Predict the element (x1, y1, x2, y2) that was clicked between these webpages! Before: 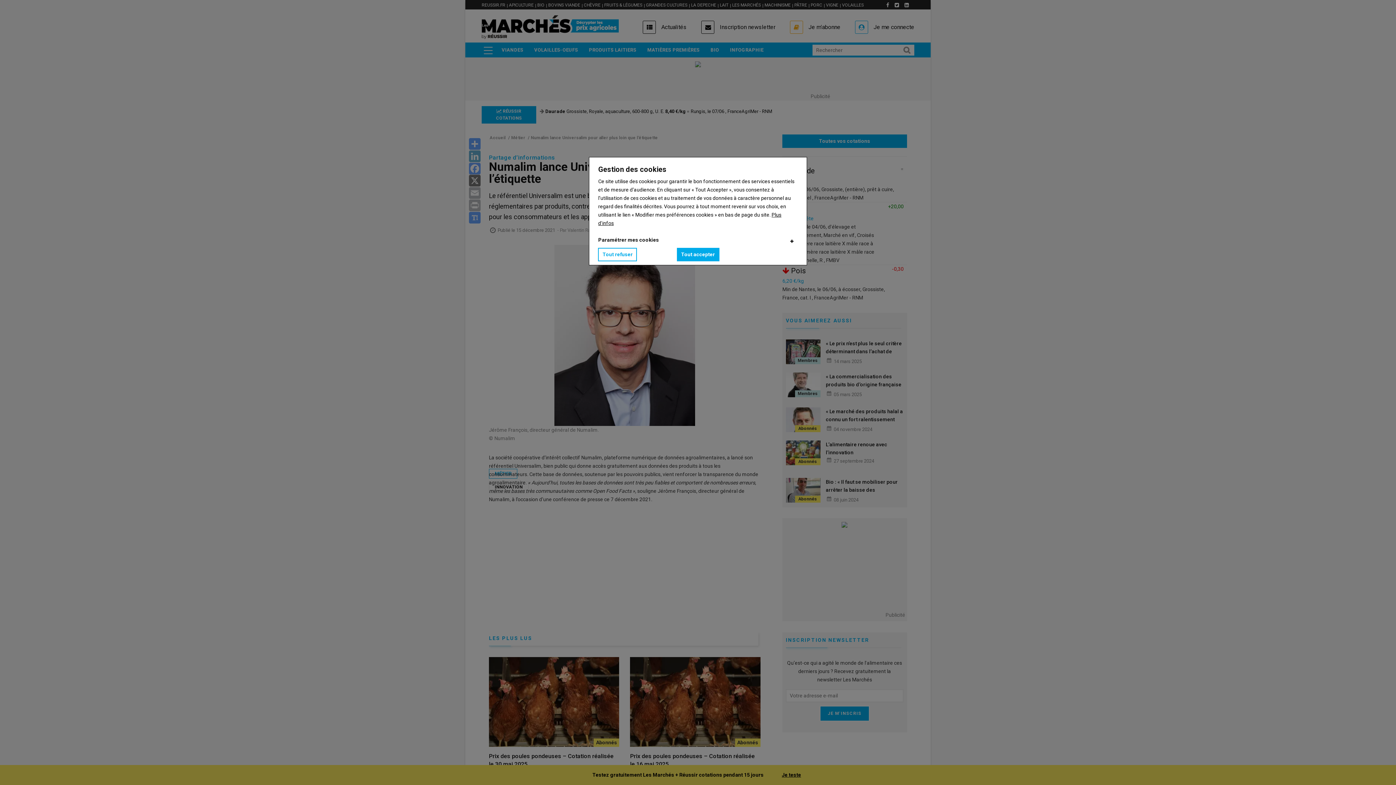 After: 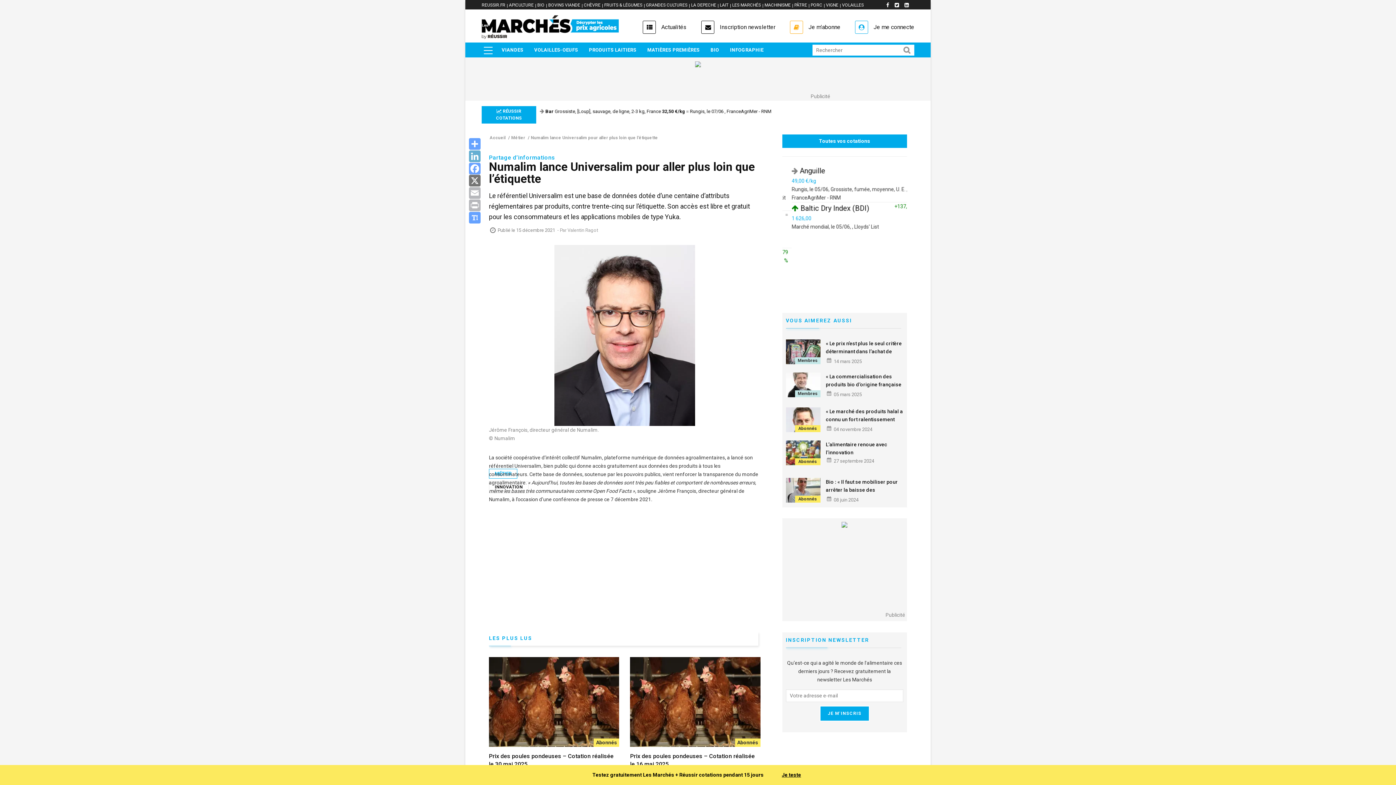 Action: label: Tout accepter bbox: (676, 248, 719, 261)